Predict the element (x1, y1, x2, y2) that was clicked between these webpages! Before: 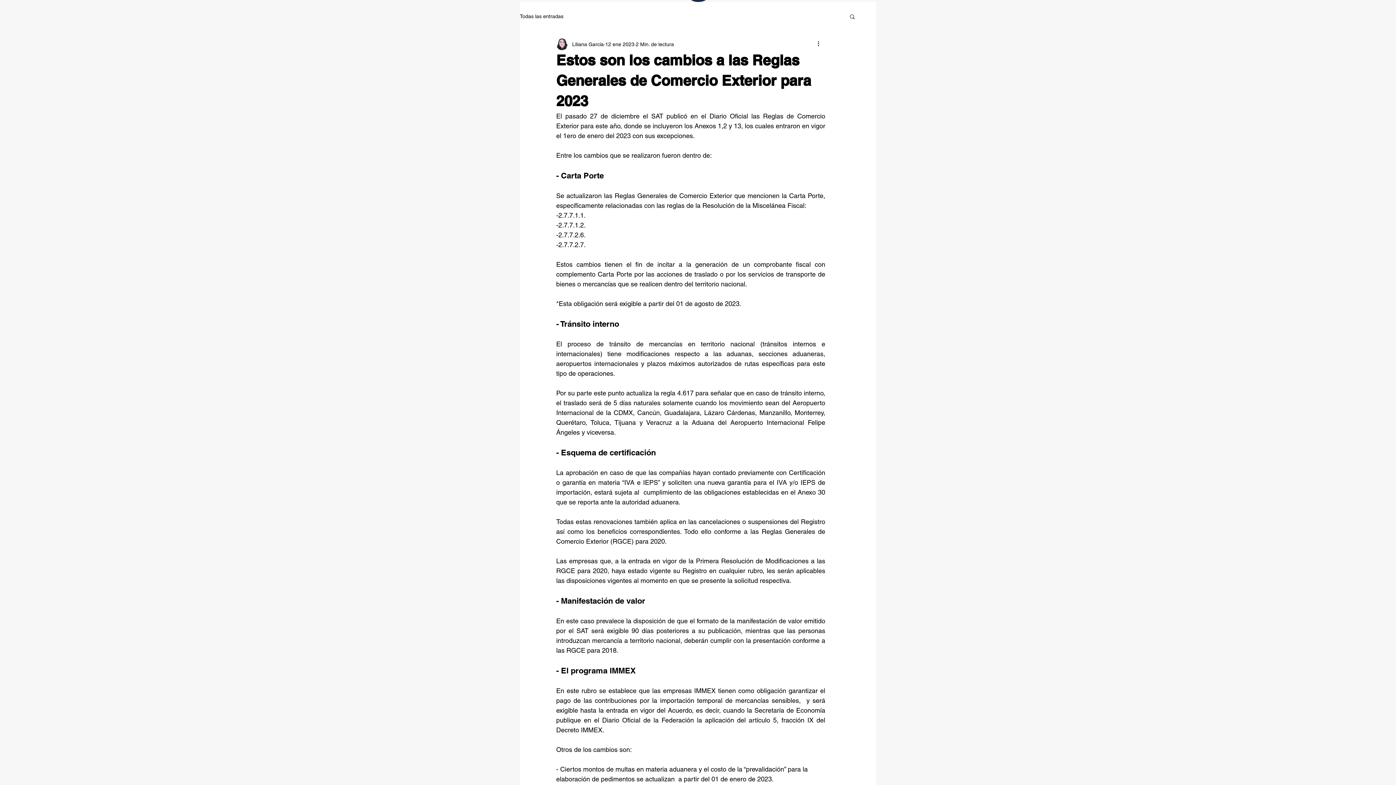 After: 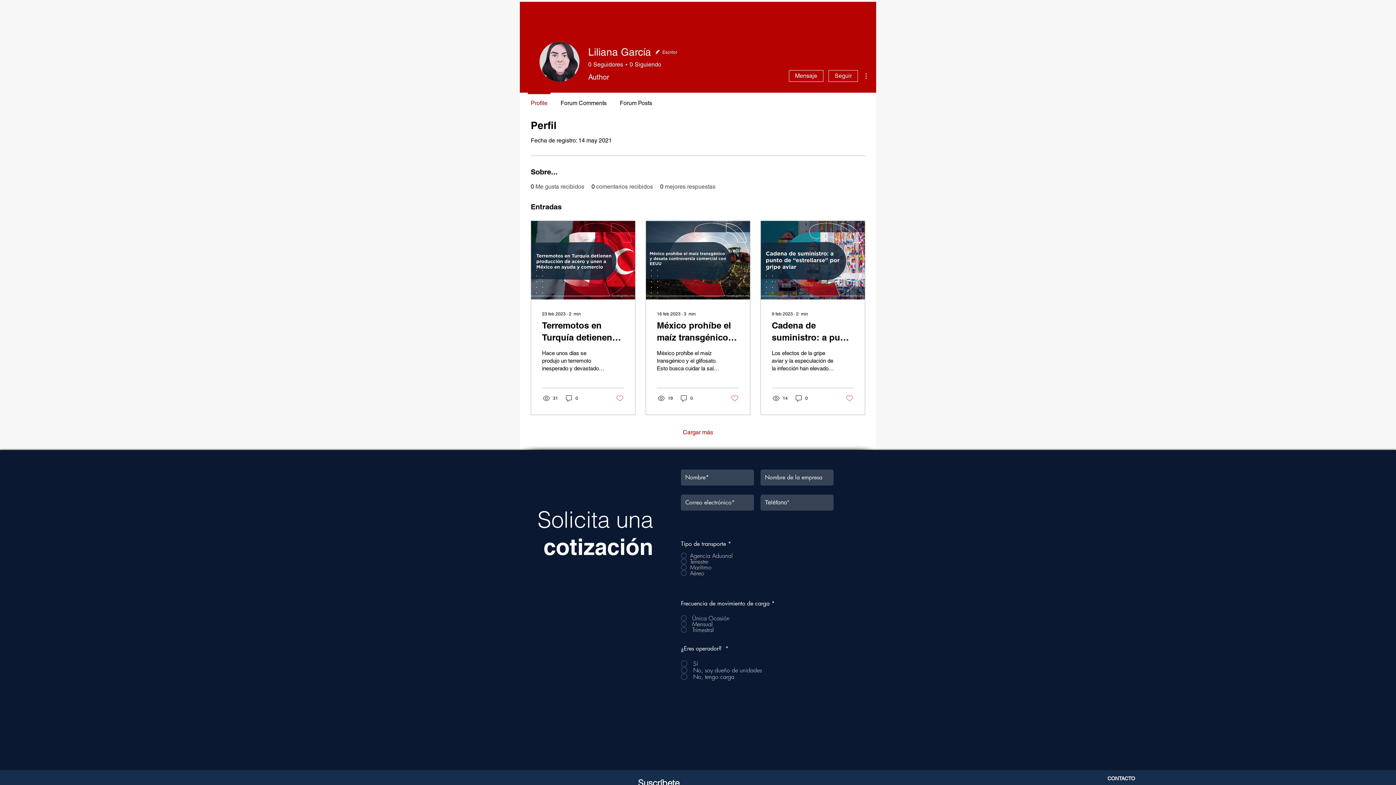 Action: label: Liliana García bbox: (572, 40, 604, 48)